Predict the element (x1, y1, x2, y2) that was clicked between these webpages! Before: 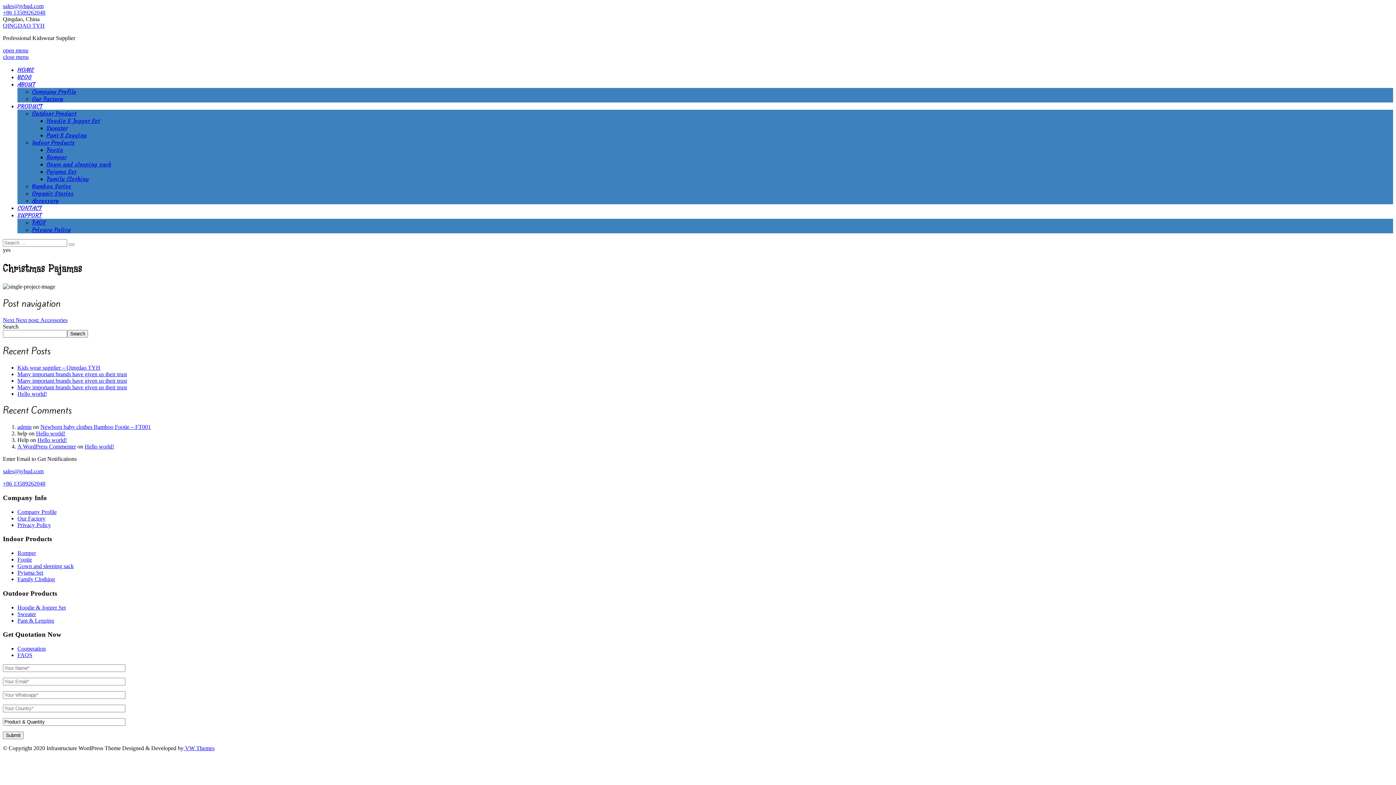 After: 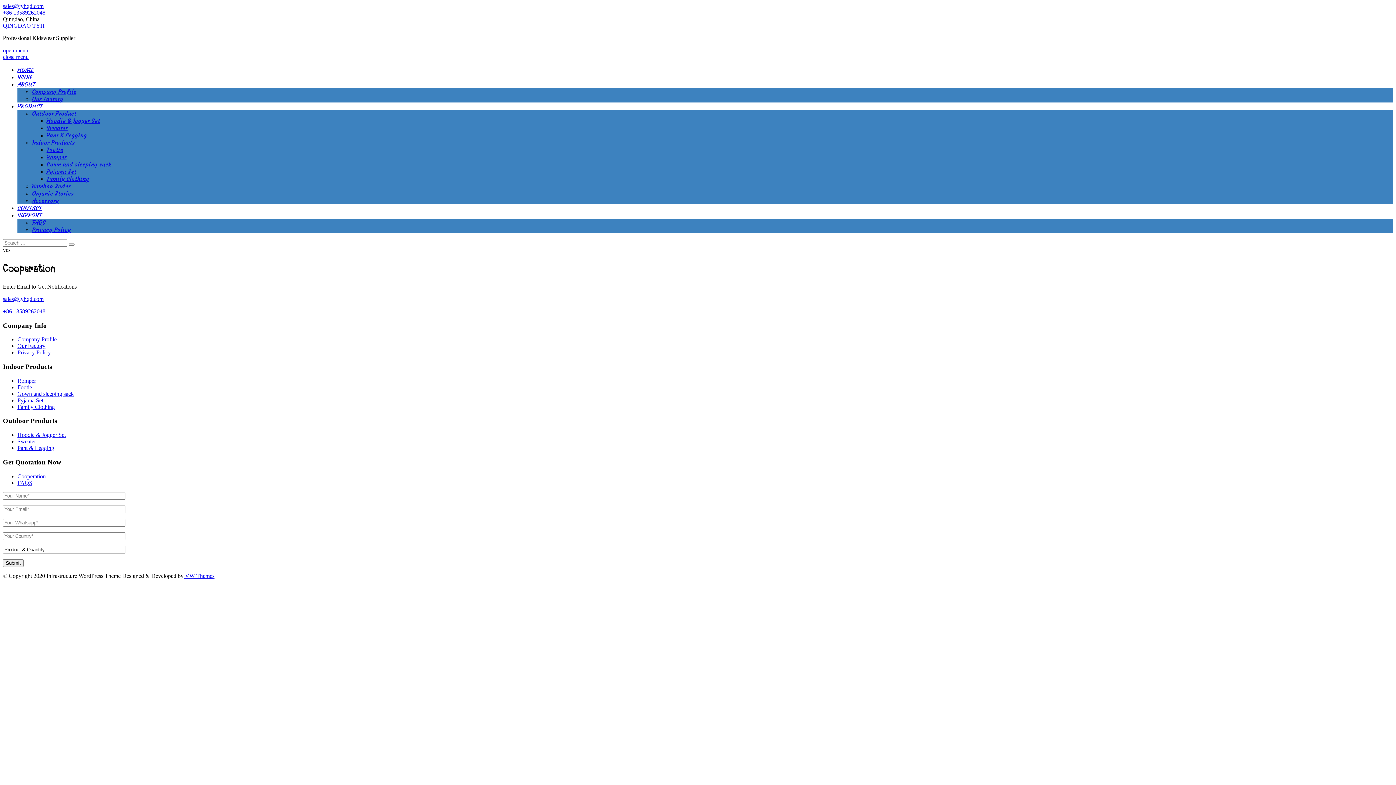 Action: bbox: (17, 645, 45, 652) label: Cooperation